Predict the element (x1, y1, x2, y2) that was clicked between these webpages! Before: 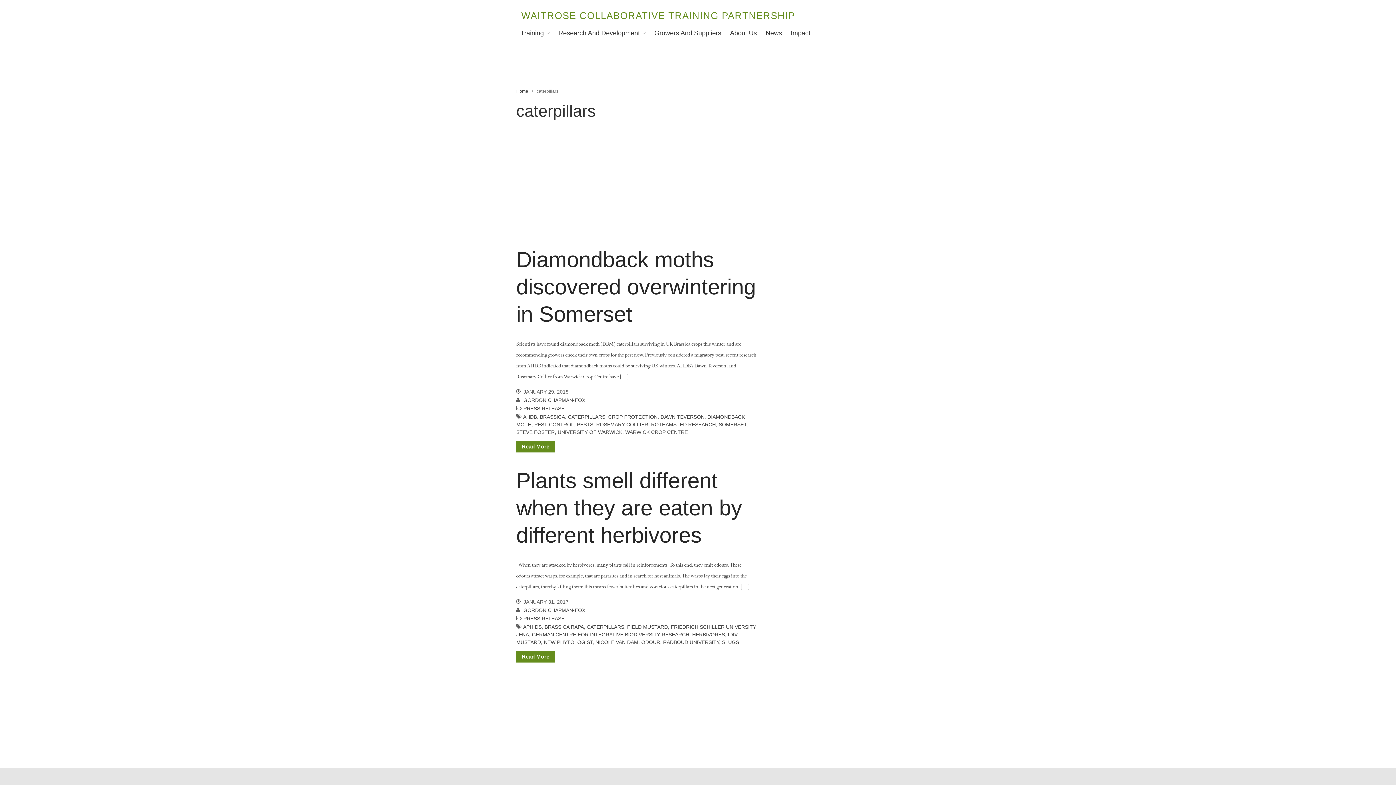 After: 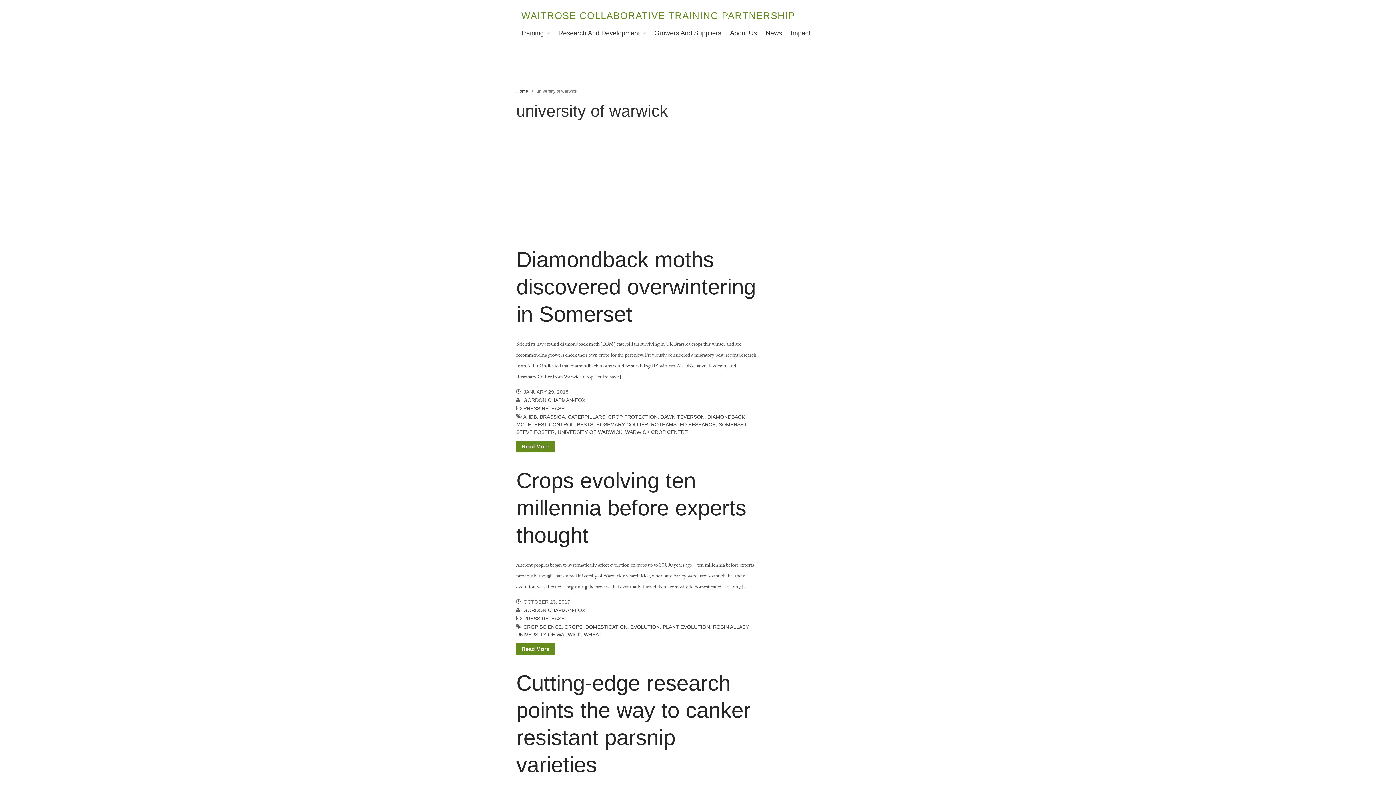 Action: bbox: (557, 429, 622, 435) label: UNIVERSITY OF WARWICK